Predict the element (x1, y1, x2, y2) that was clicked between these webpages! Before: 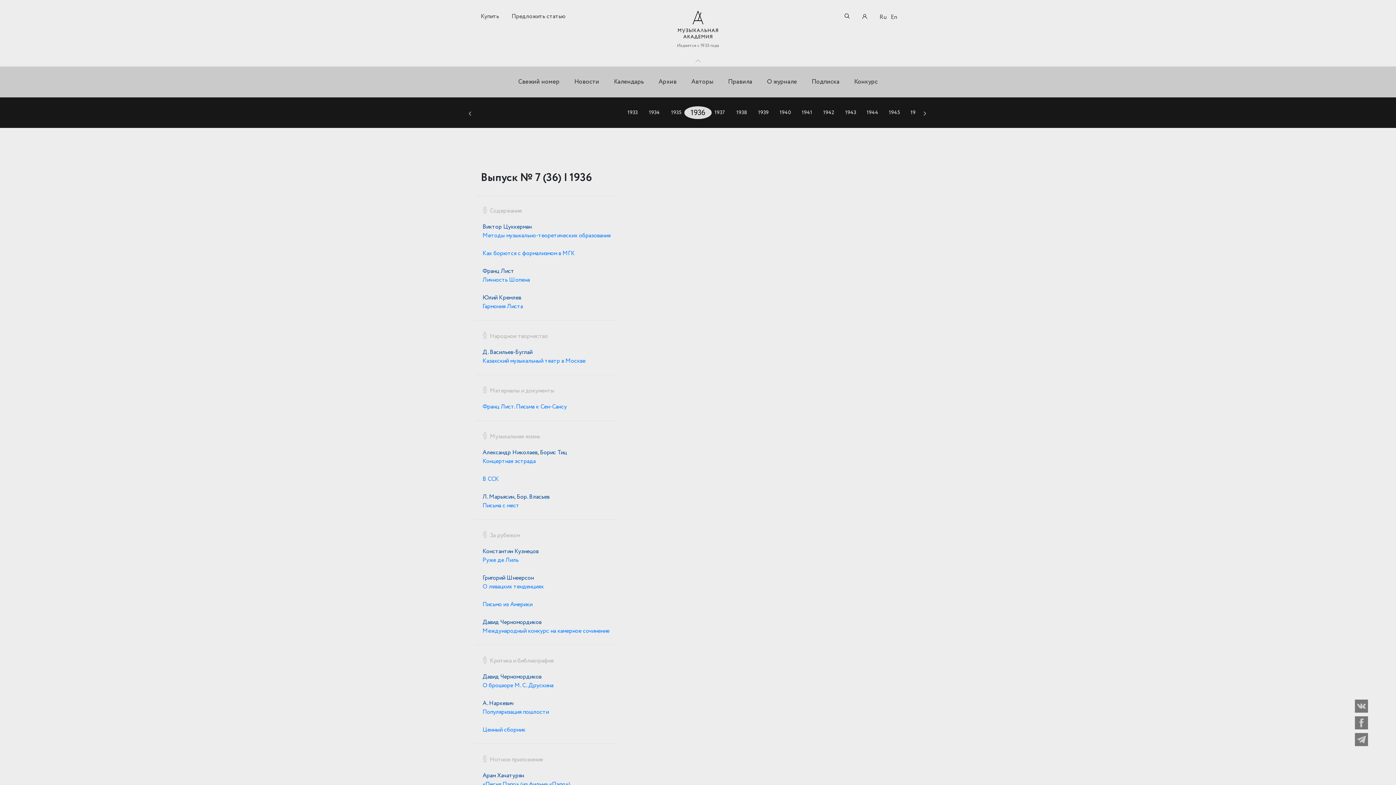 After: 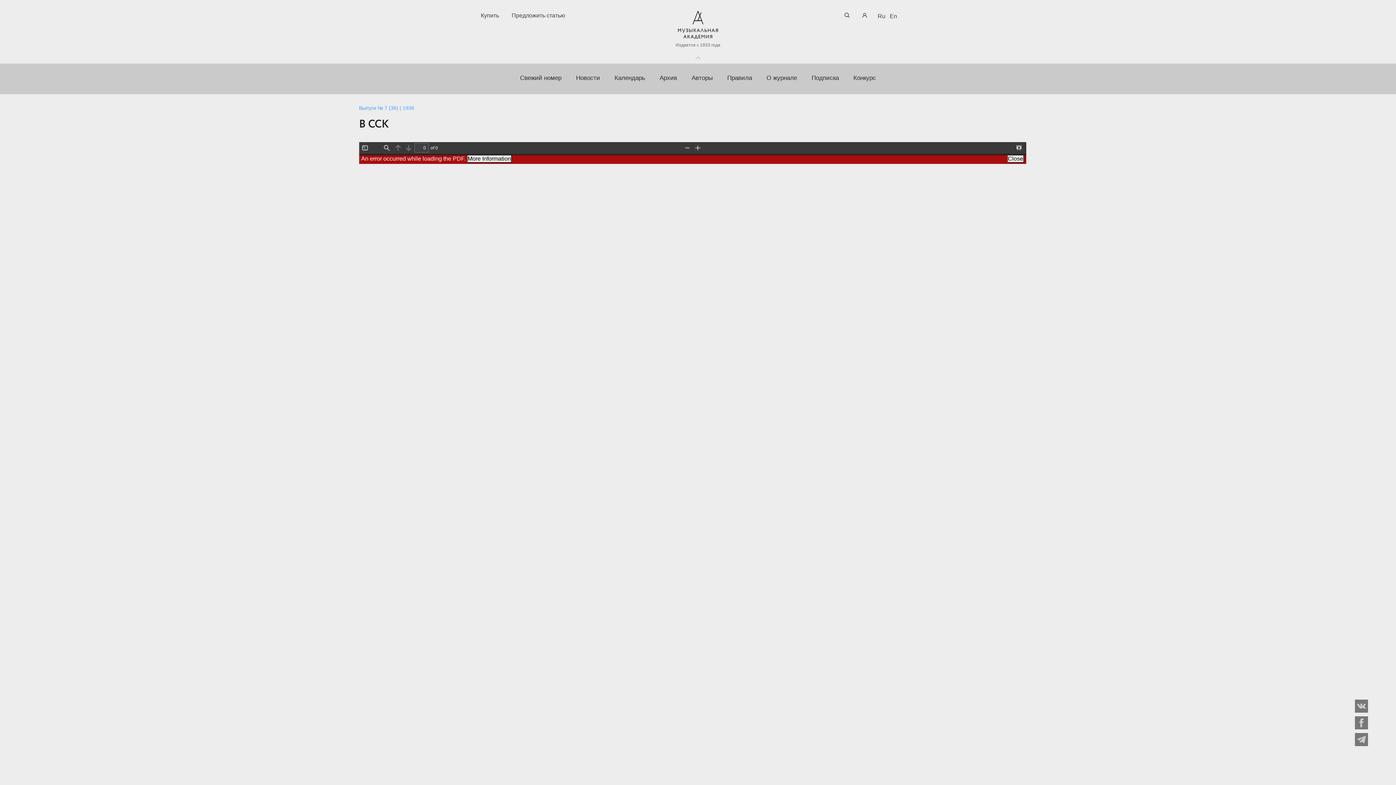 Action: bbox: (482, 475, 499, 484) label: В ССК